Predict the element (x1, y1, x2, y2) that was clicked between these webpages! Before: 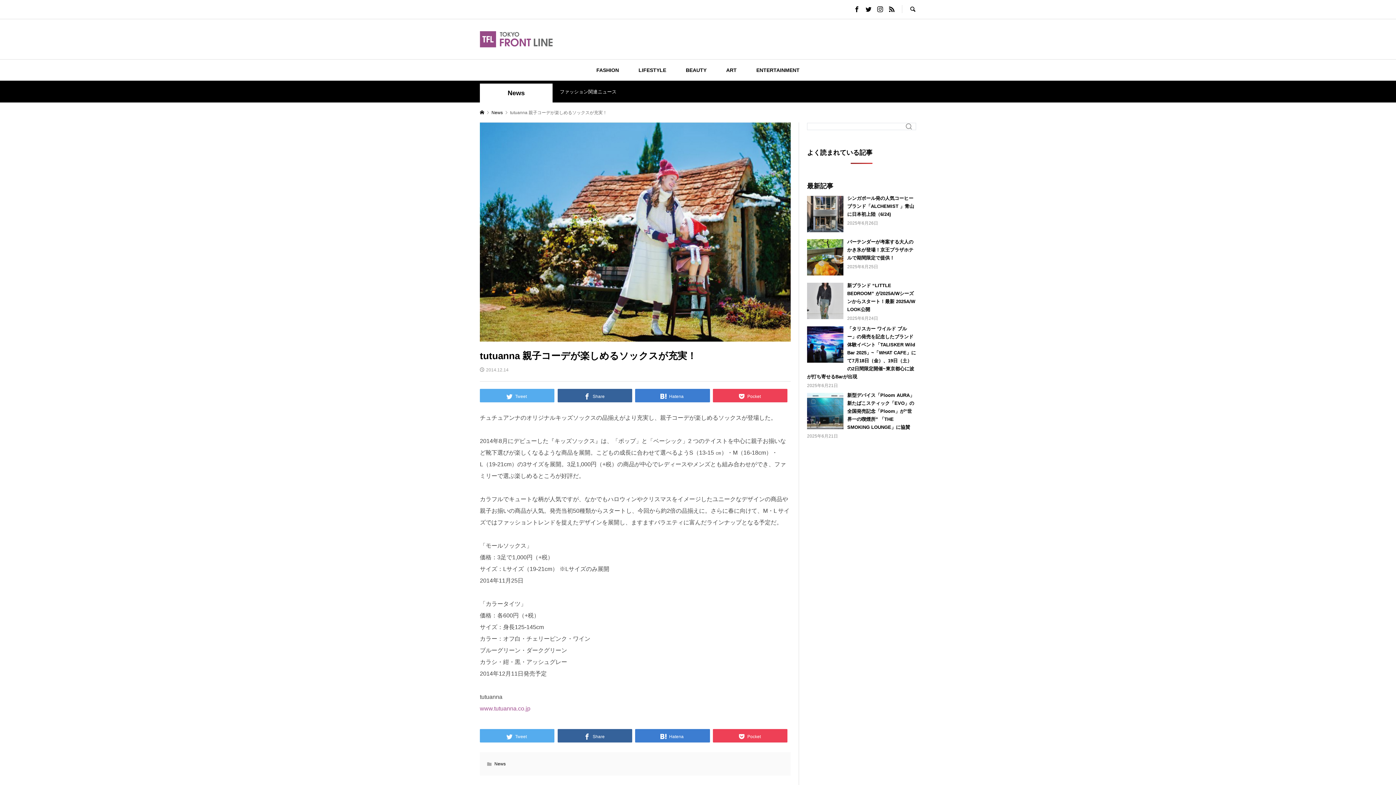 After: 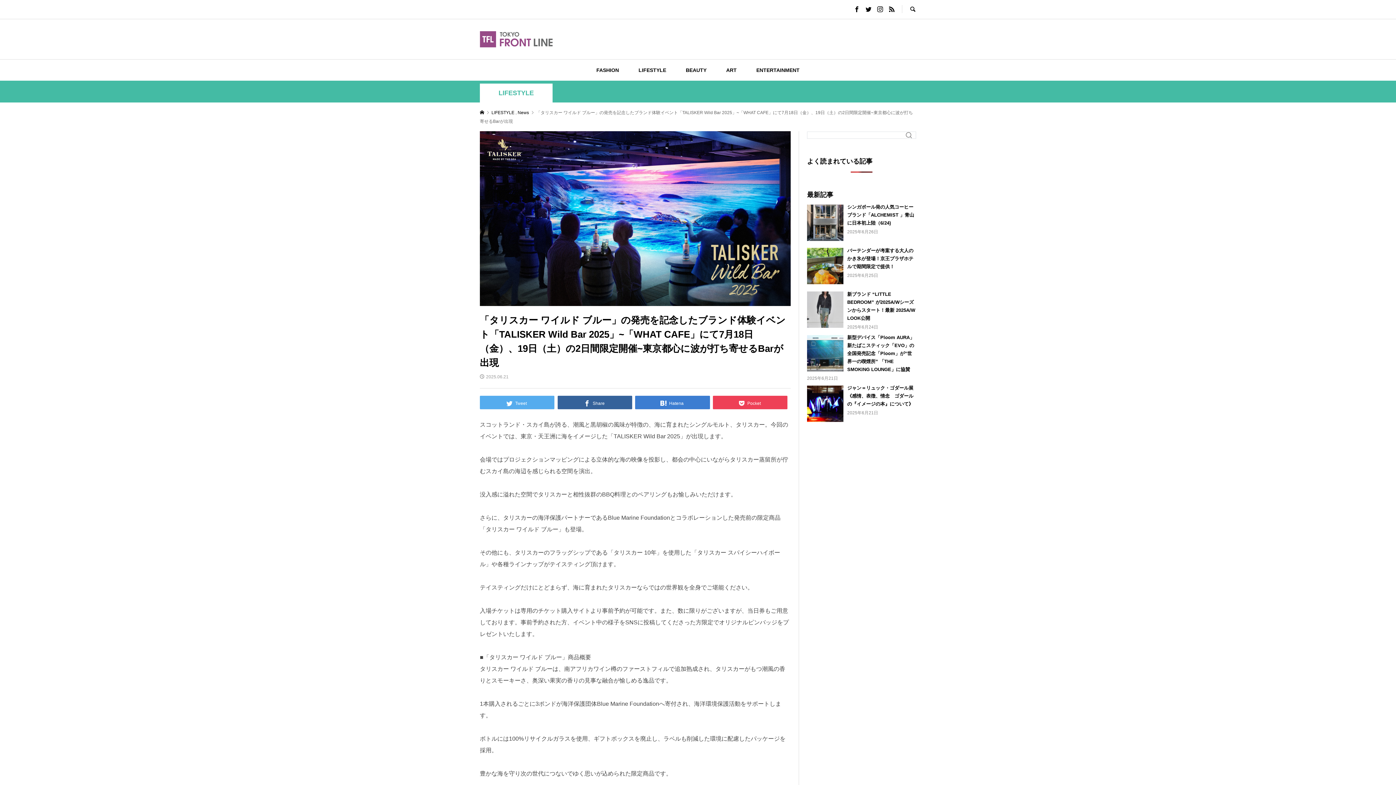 Action: bbox: (807, 324, 916, 380) label: 「タリスカー ワイルド ブルー」の発売を記念したブランド体験イベント「TALISKER Wild Bar 2025」~「WHAT CAFE」にて7月18日（金）、19日（土）の2日間限定開催~東京都心に波が打ち寄せるBarが出現